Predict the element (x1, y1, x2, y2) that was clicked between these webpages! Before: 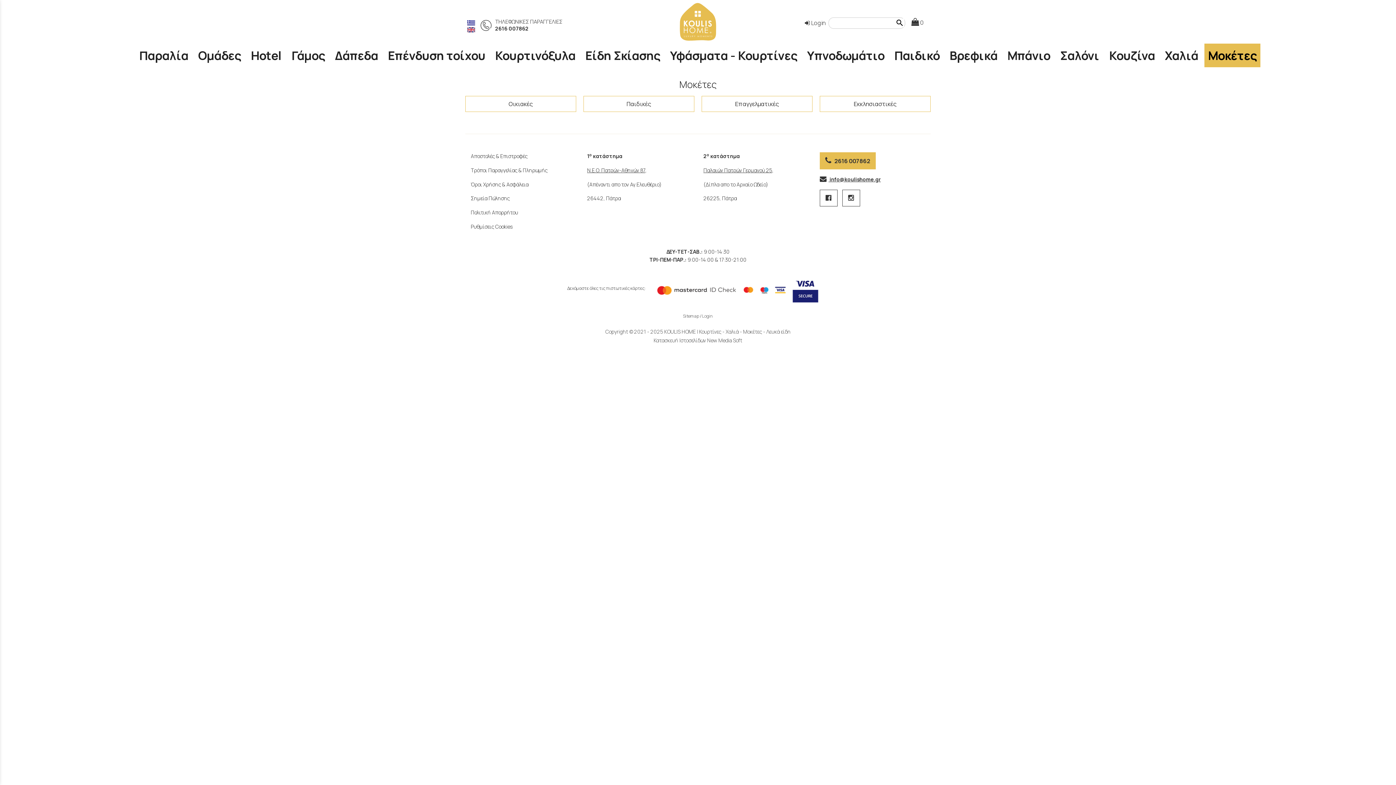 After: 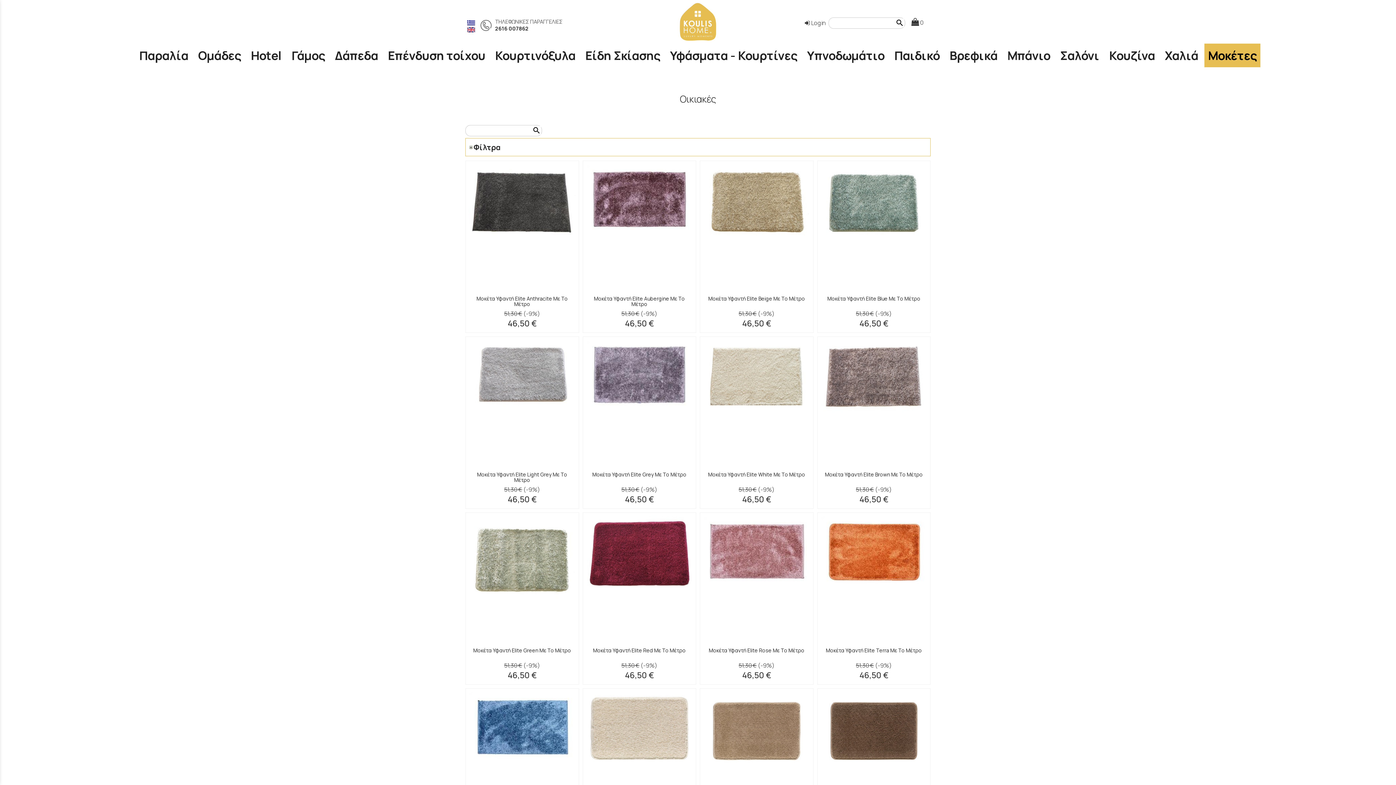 Action: bbox: (465, 96, 576, 112) label: Οικιακές